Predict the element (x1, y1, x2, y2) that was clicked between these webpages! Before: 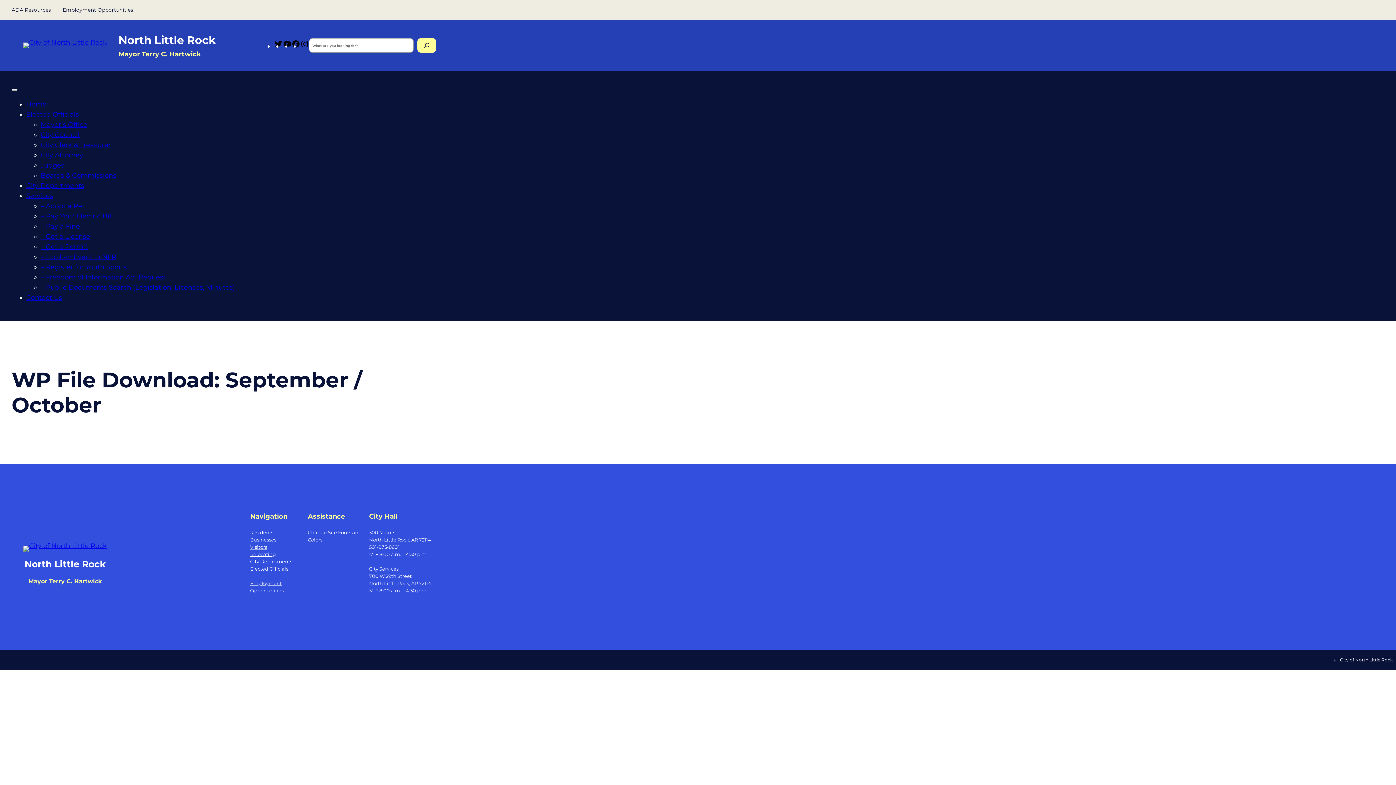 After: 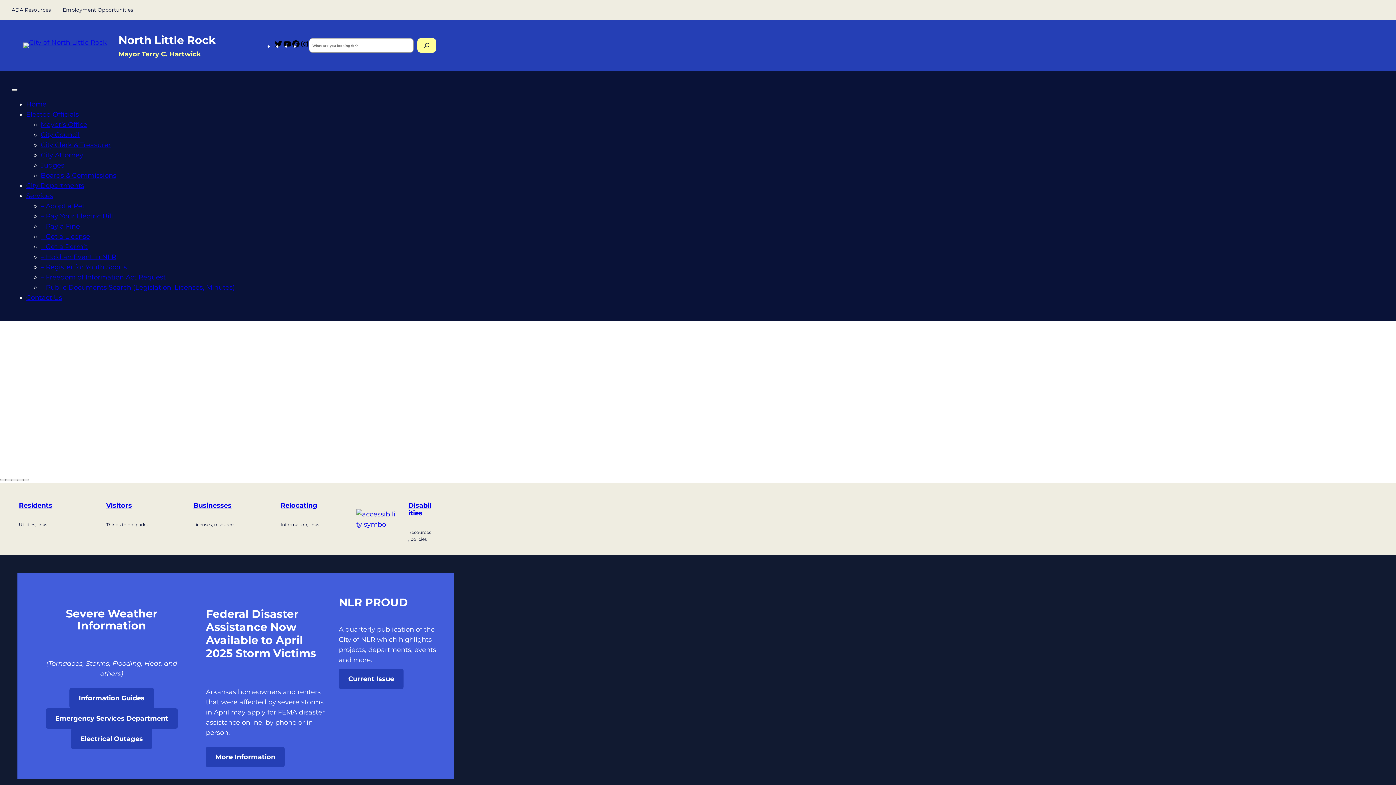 Action: bbox: (26, 100, 46, 108) label: Home